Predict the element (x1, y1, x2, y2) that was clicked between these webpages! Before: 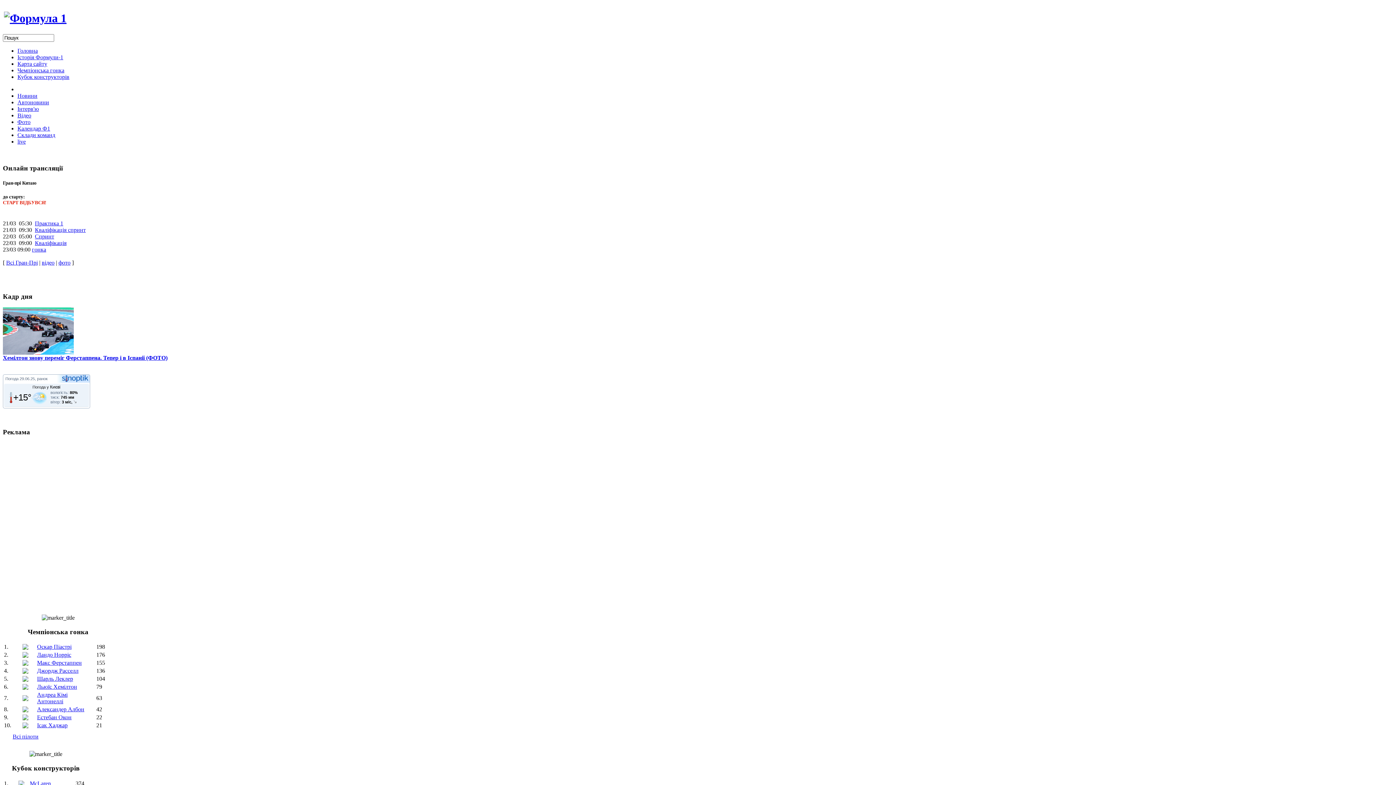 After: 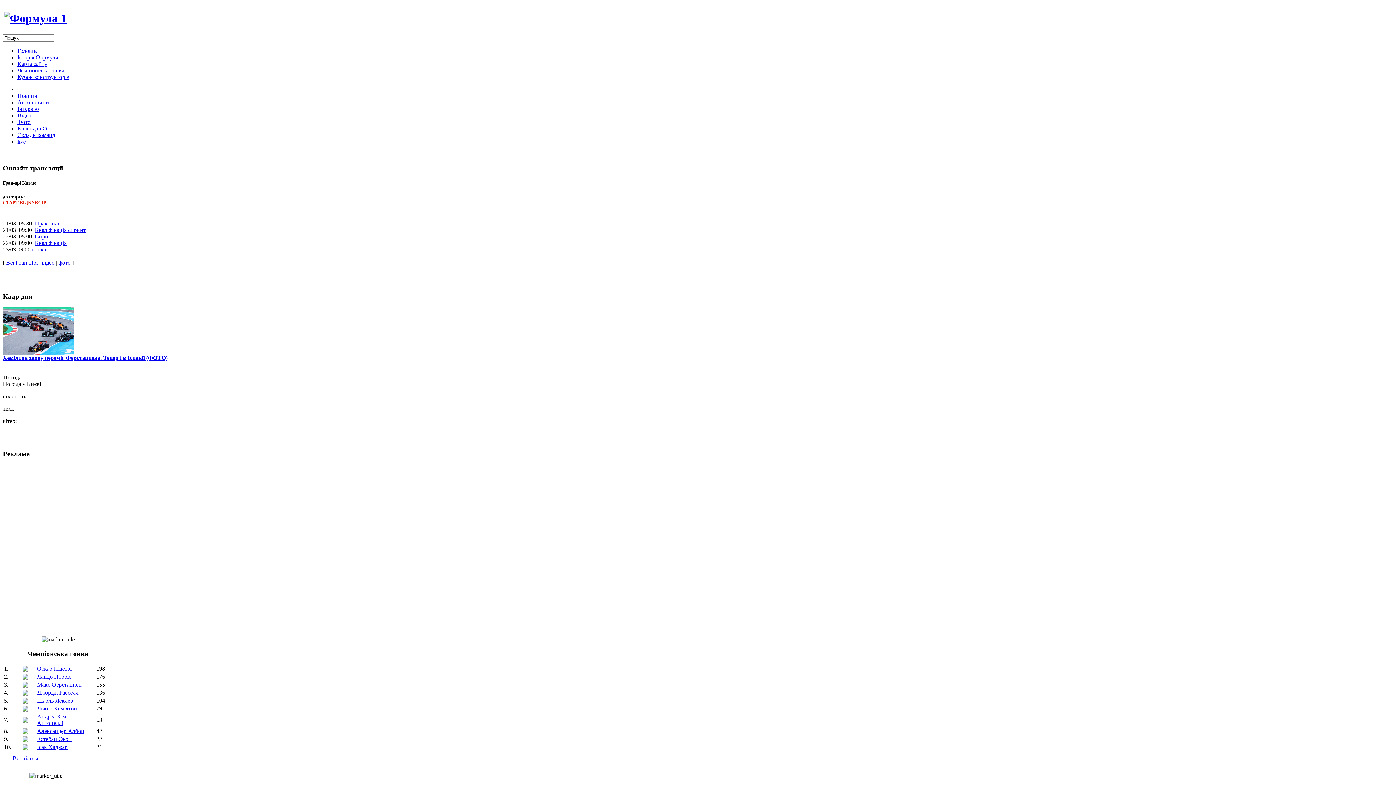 Action: bbox: (37, 684, 77, 690) label: Льюїс Хемілтон